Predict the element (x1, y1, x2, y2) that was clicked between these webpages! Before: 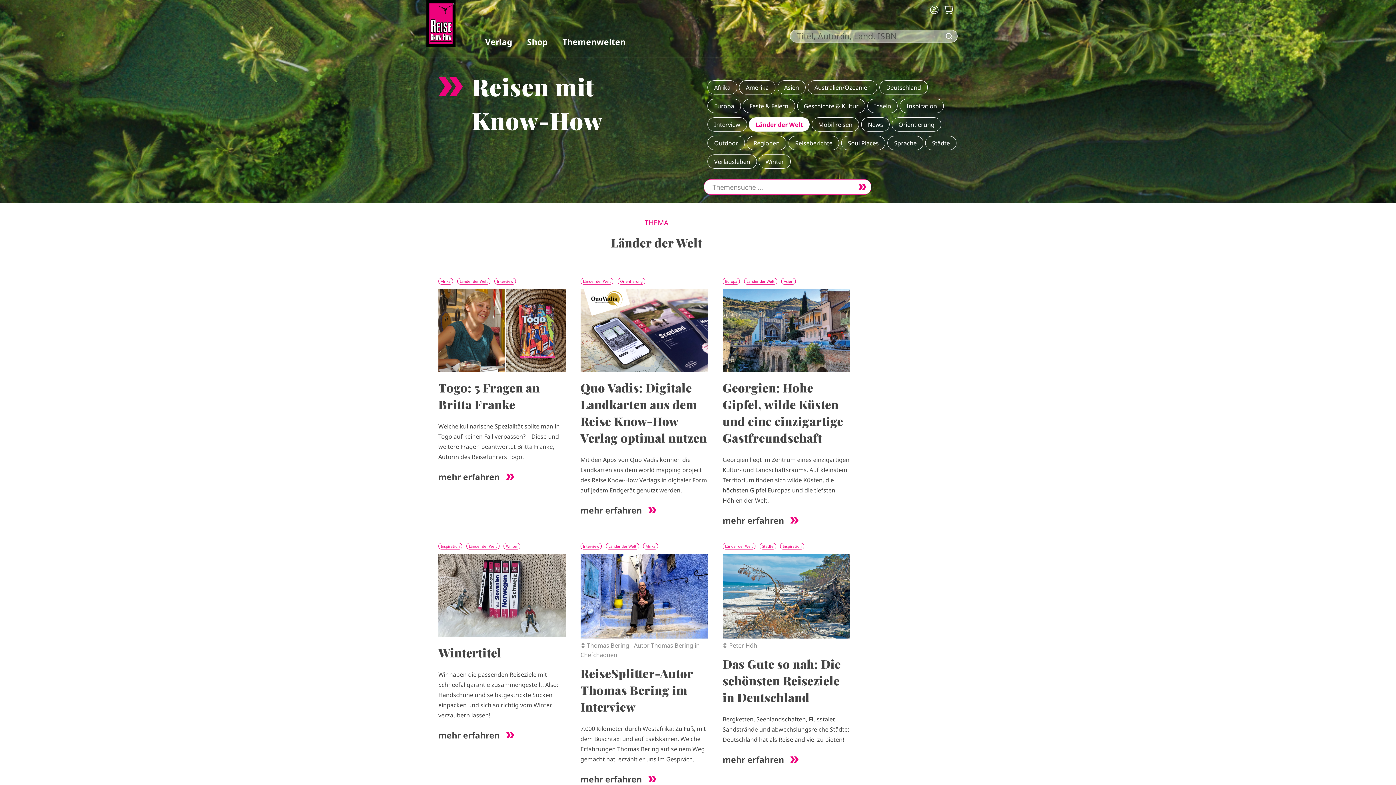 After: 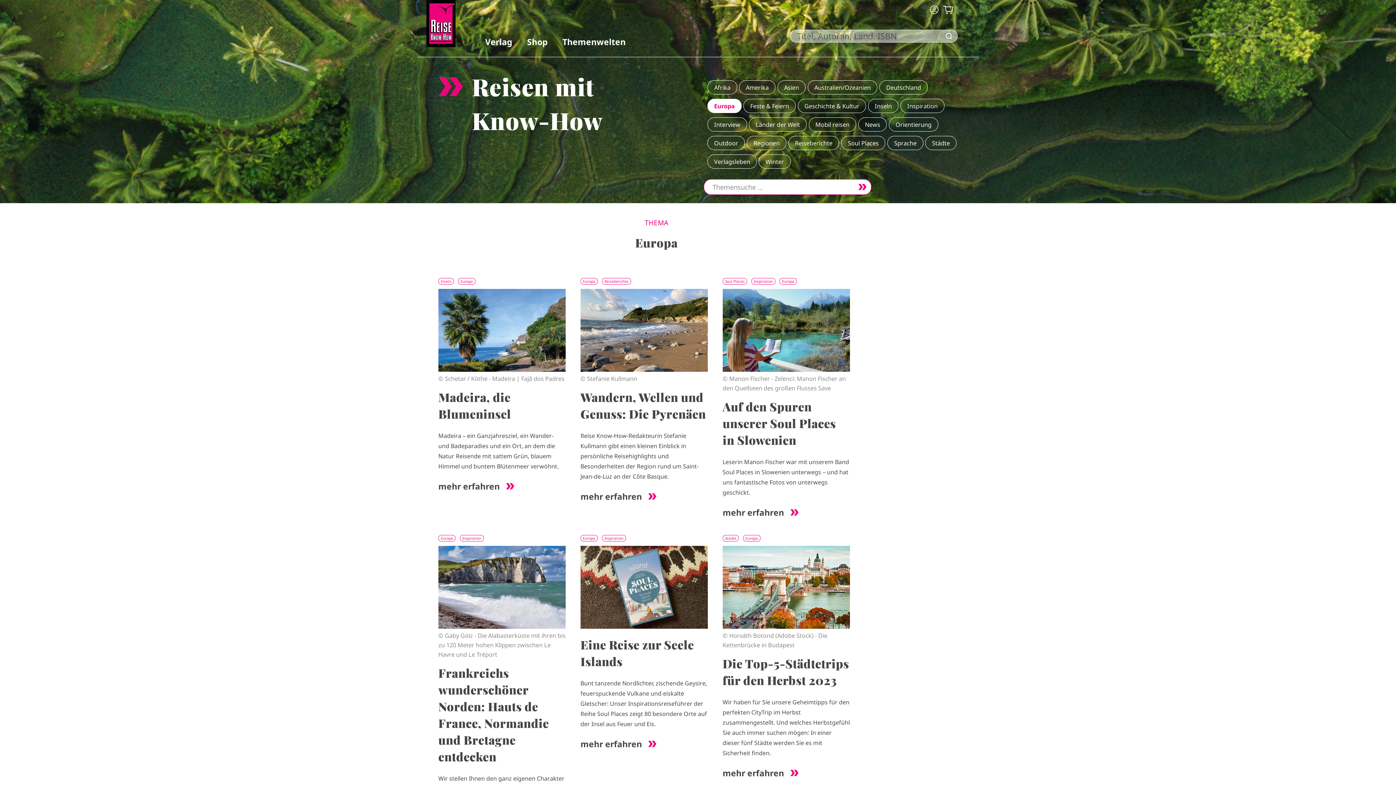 Action: label: Europa bbox: (712, 99, 736, 112)